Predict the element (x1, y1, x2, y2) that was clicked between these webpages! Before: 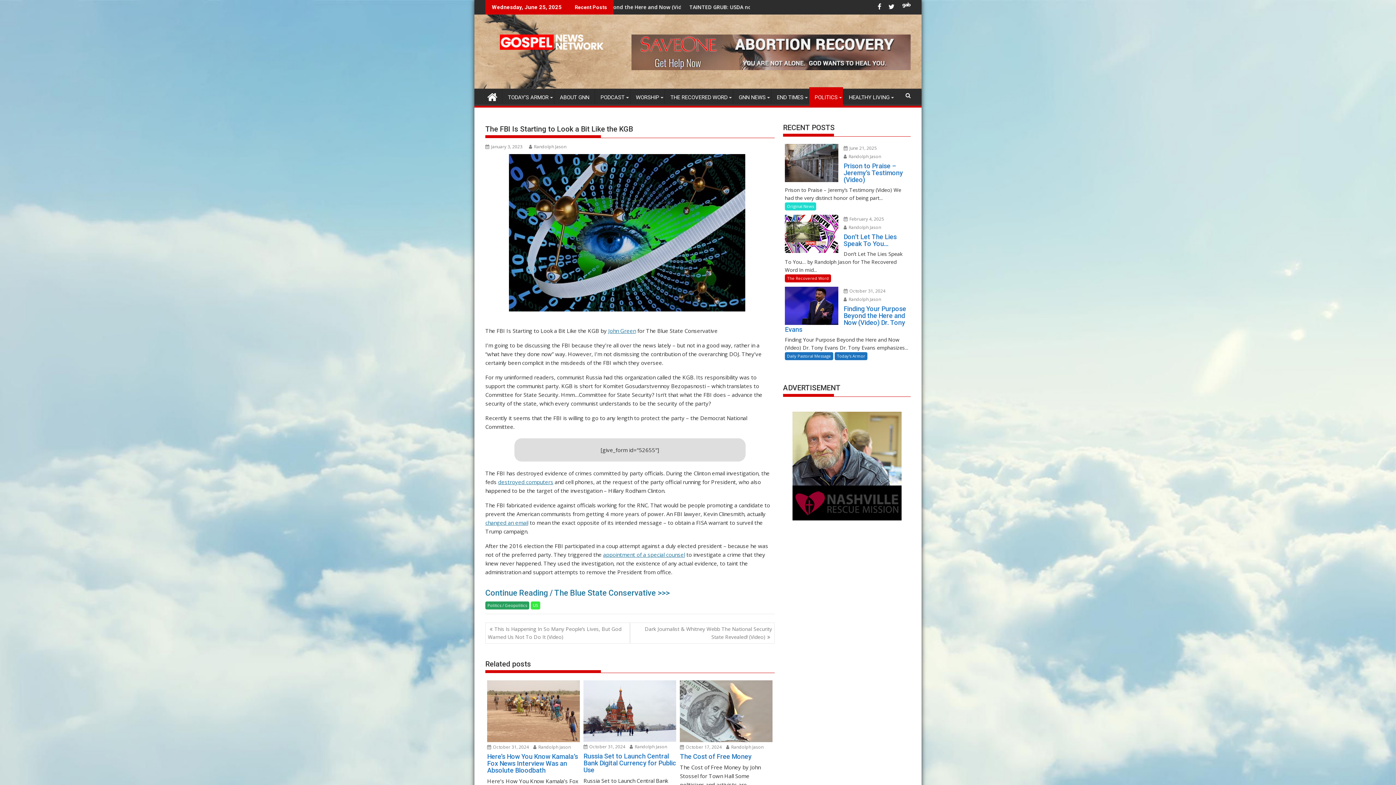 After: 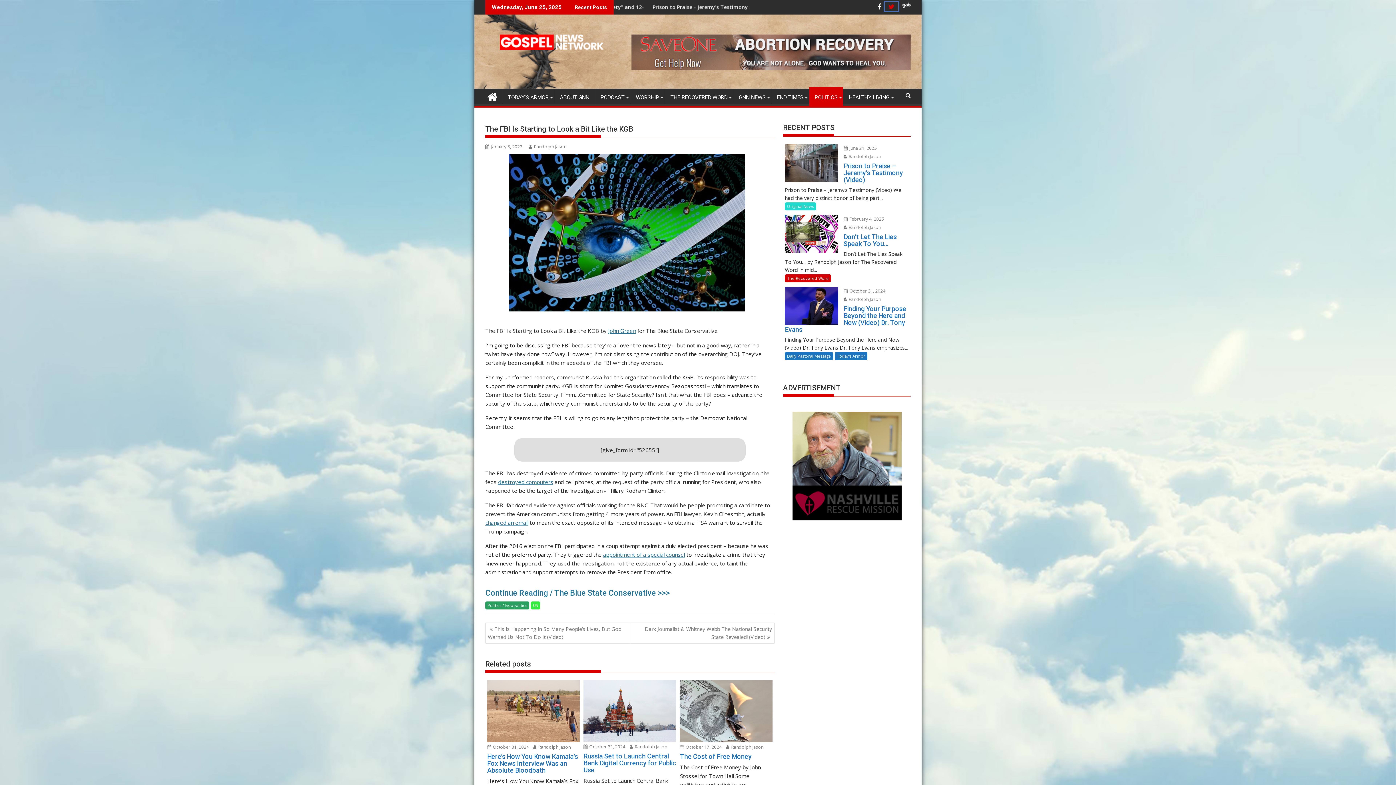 Action: bbox: (885, 2, 898, 10) label:  